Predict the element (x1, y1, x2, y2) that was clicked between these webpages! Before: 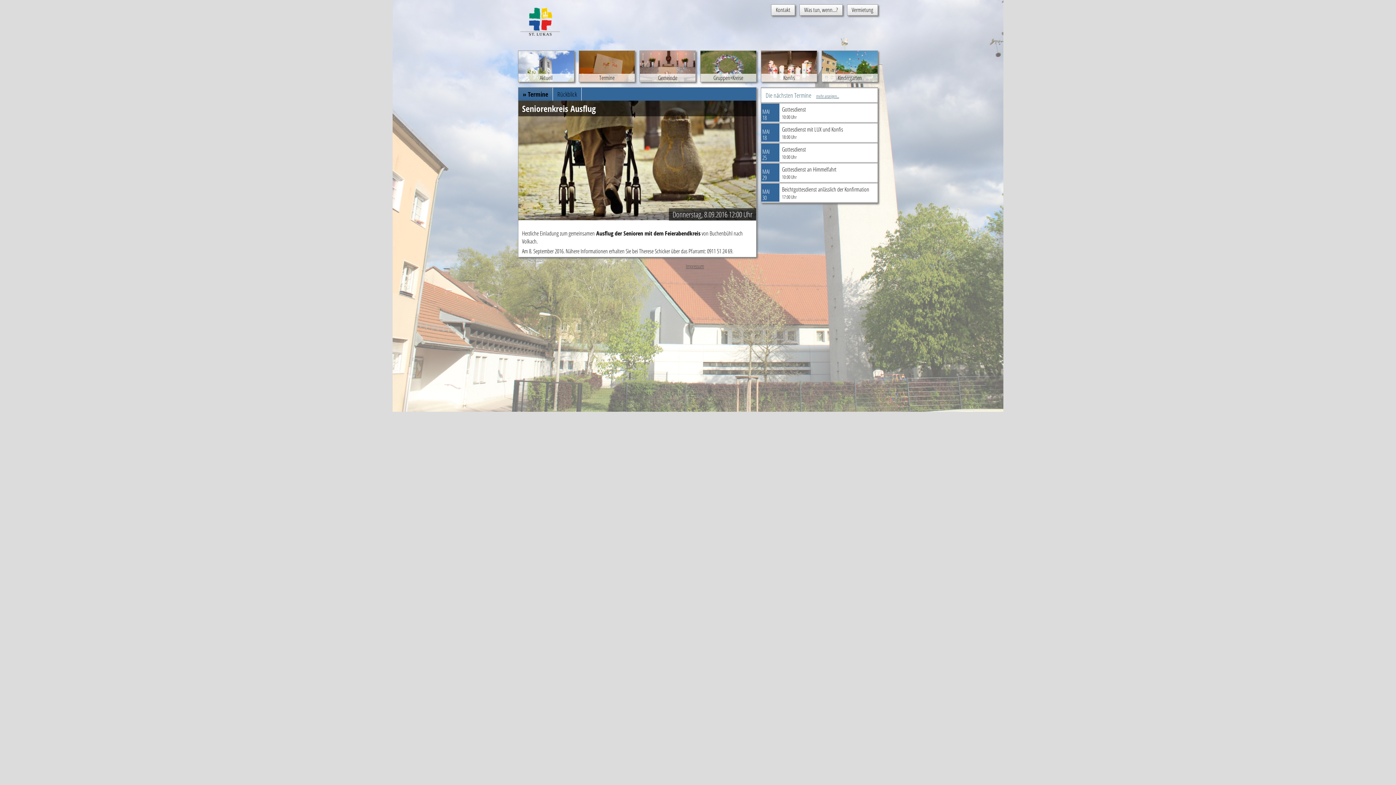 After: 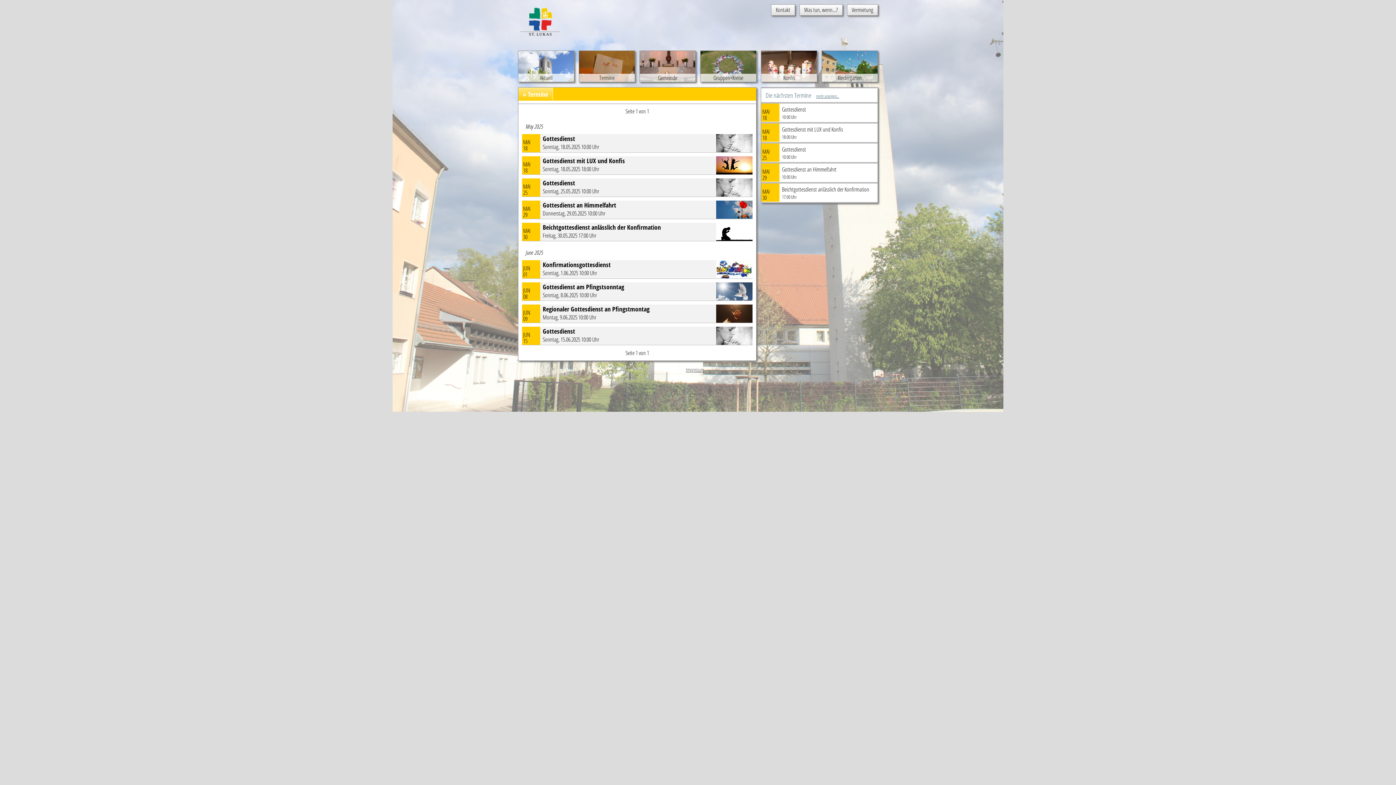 Action: bbox: (816, 93, 839, 99) label: mehr anzeigen...